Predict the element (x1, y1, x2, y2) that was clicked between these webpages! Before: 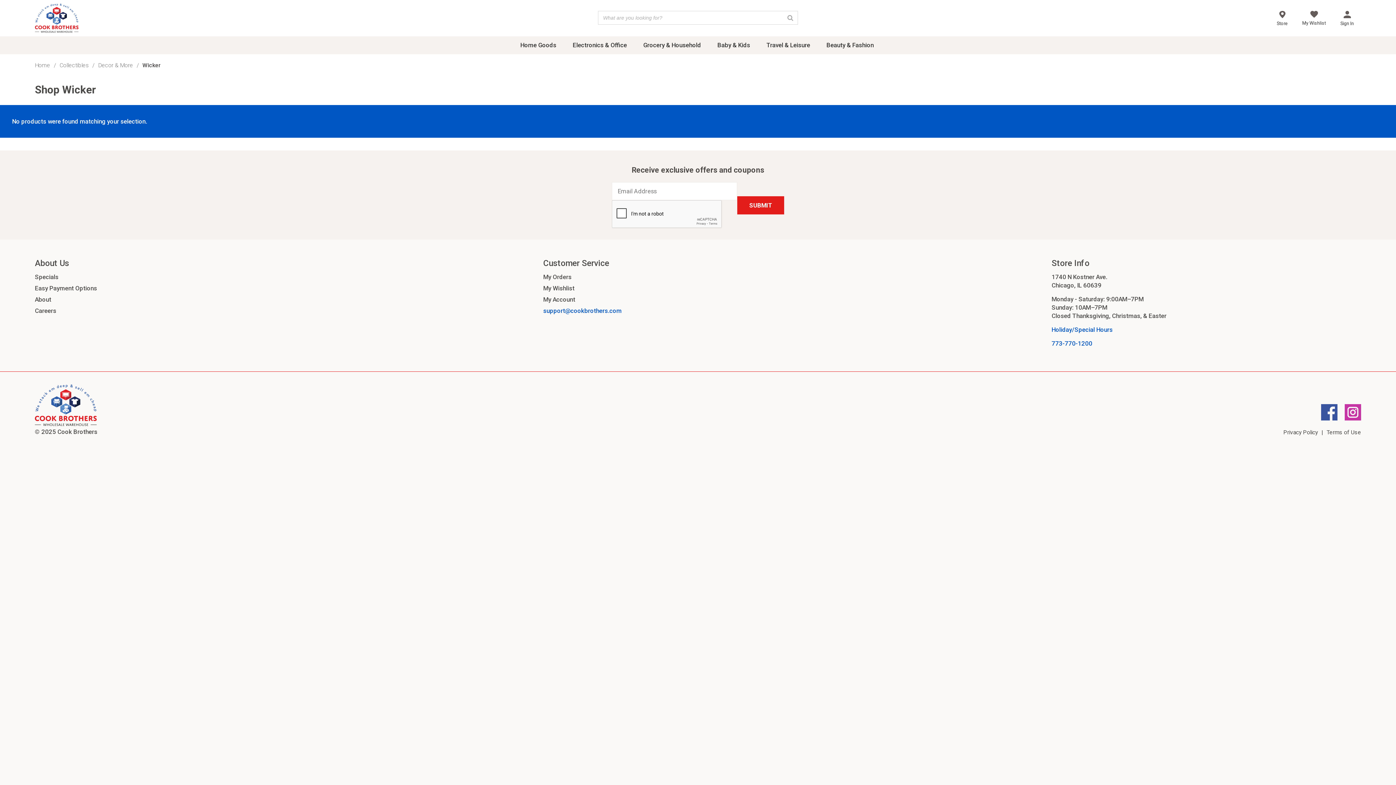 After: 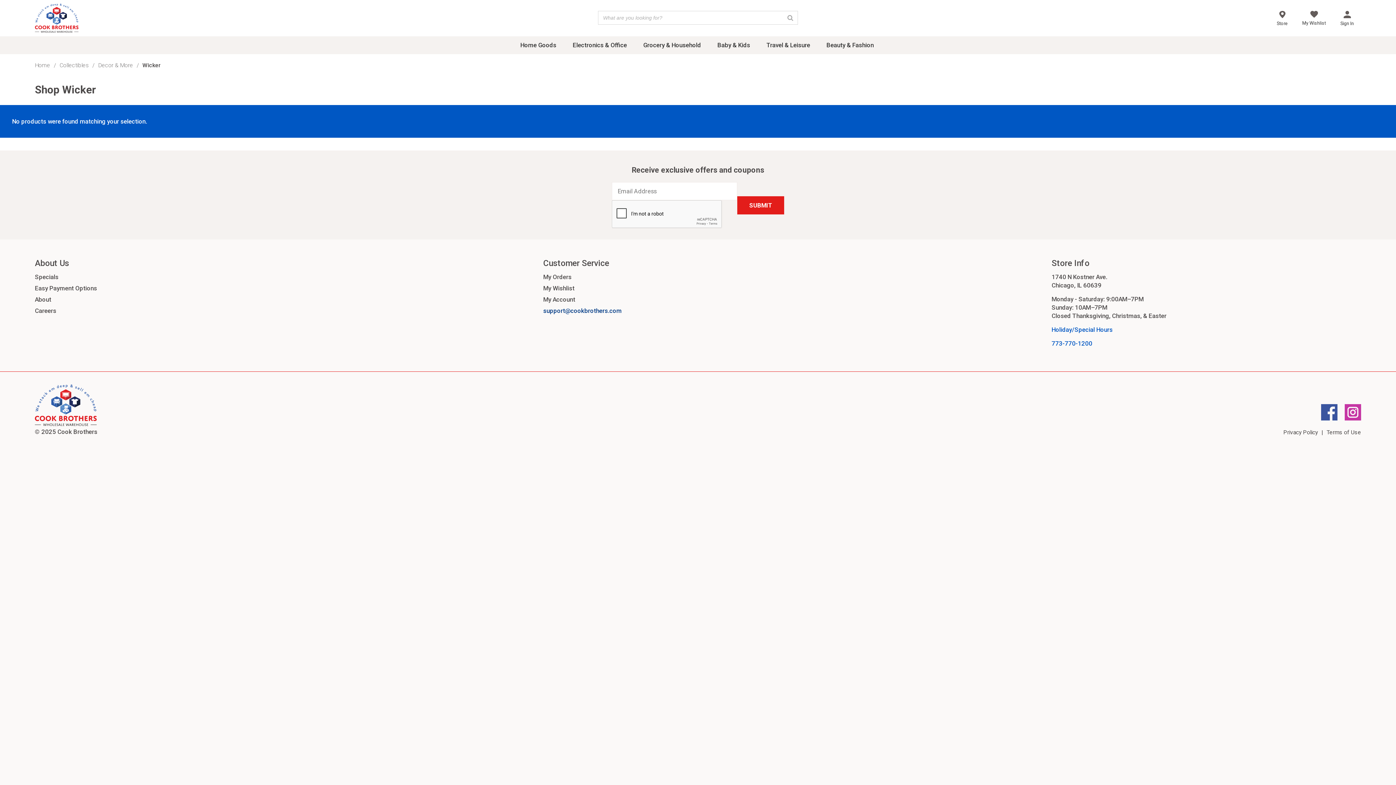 Action: bbox: (543, 307, 621, 314) label: support@cookbrothers.com